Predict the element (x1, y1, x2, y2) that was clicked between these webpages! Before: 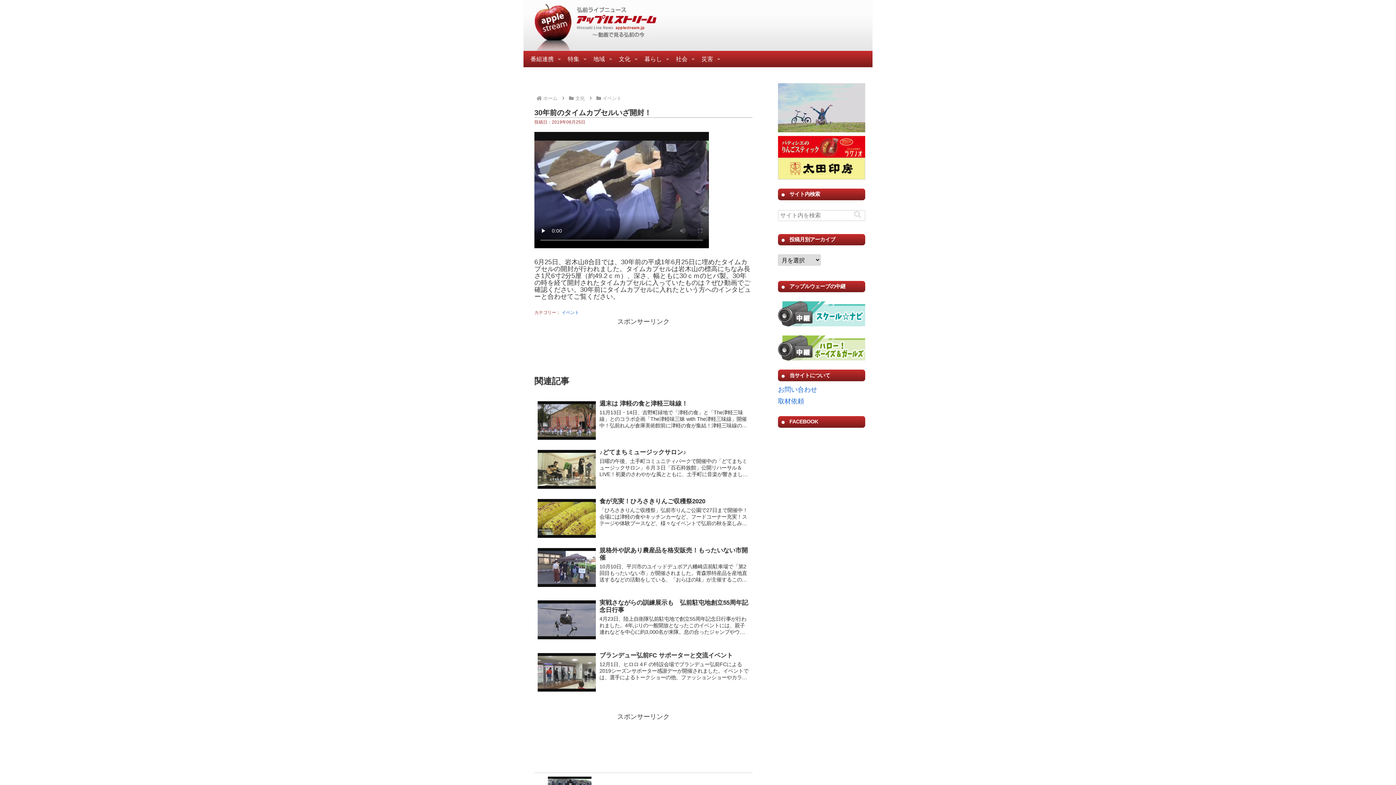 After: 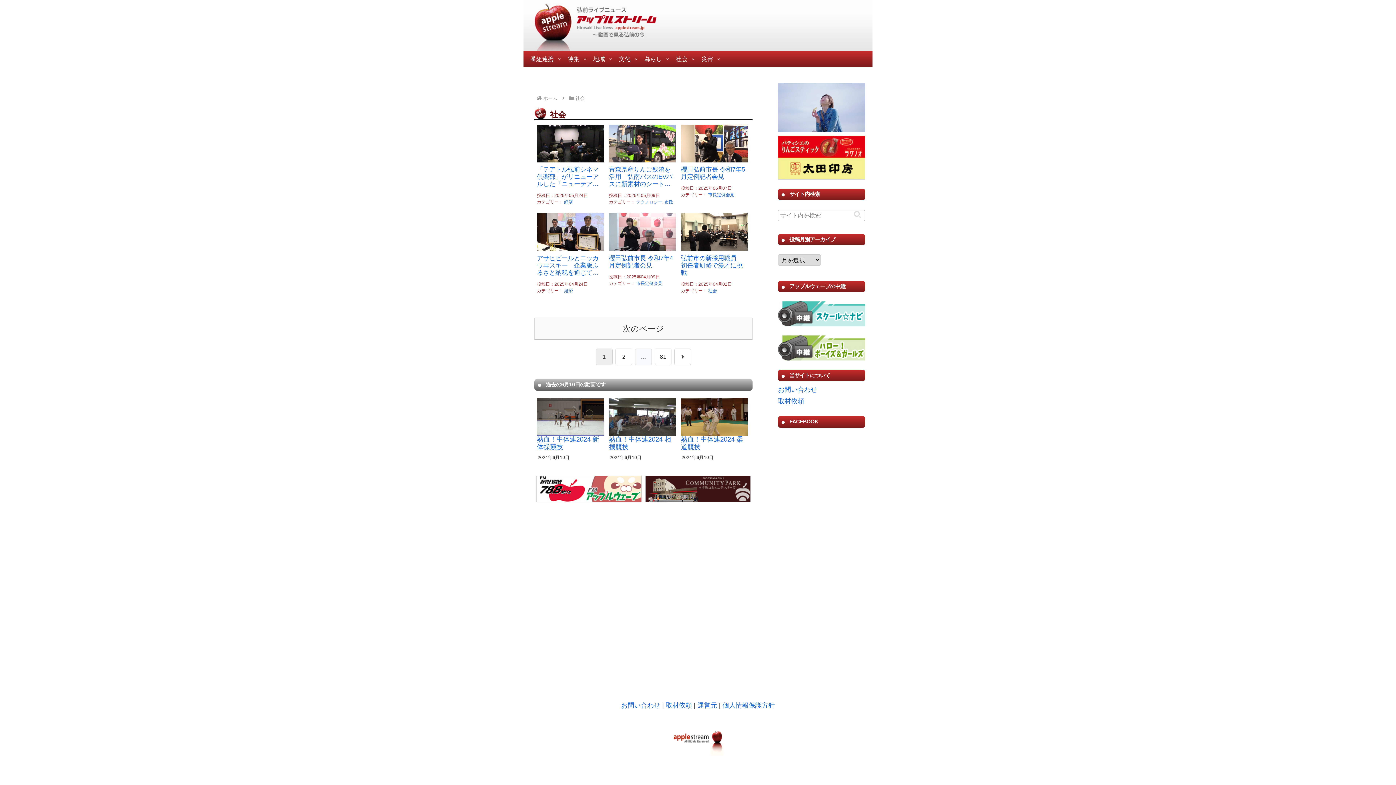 Action: bbox: (669, 50, 694, 67) label: 社会